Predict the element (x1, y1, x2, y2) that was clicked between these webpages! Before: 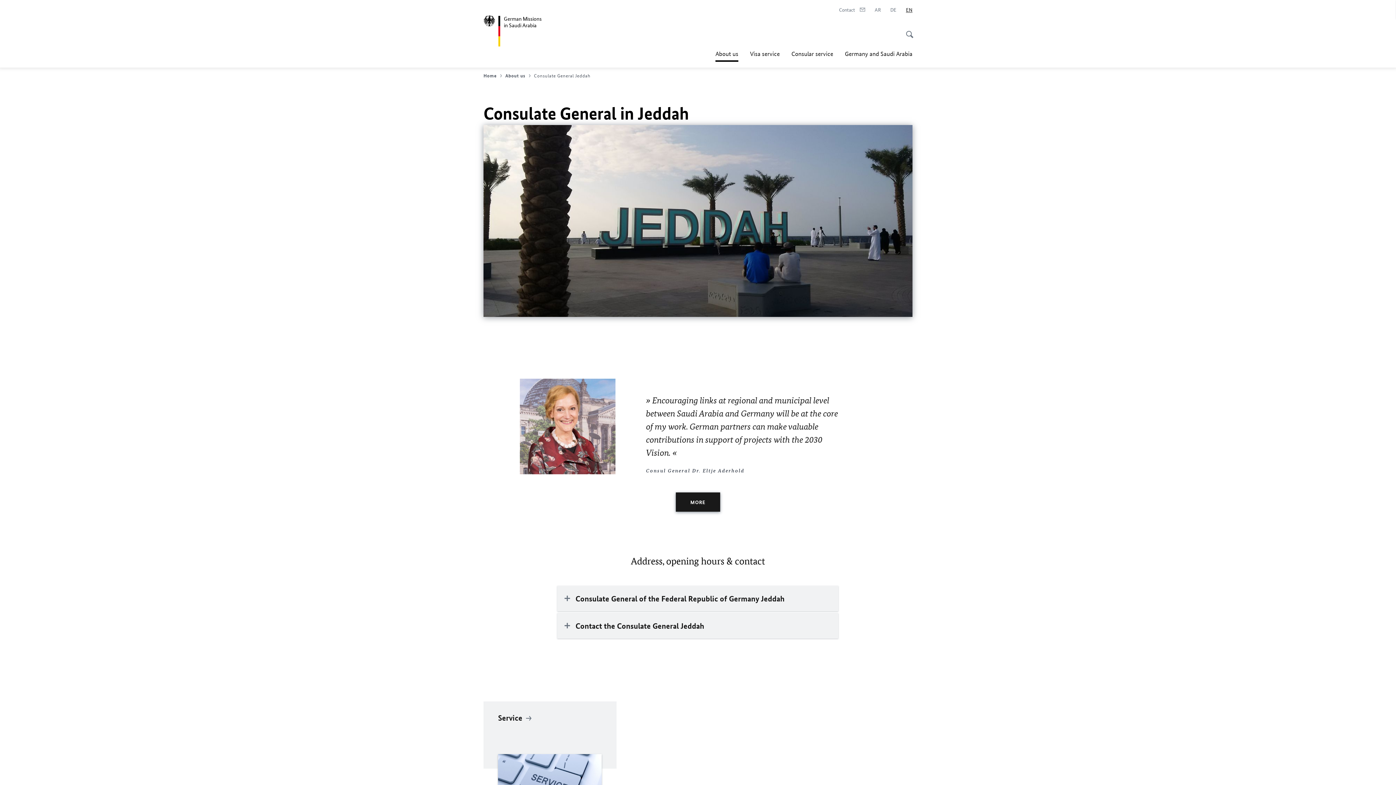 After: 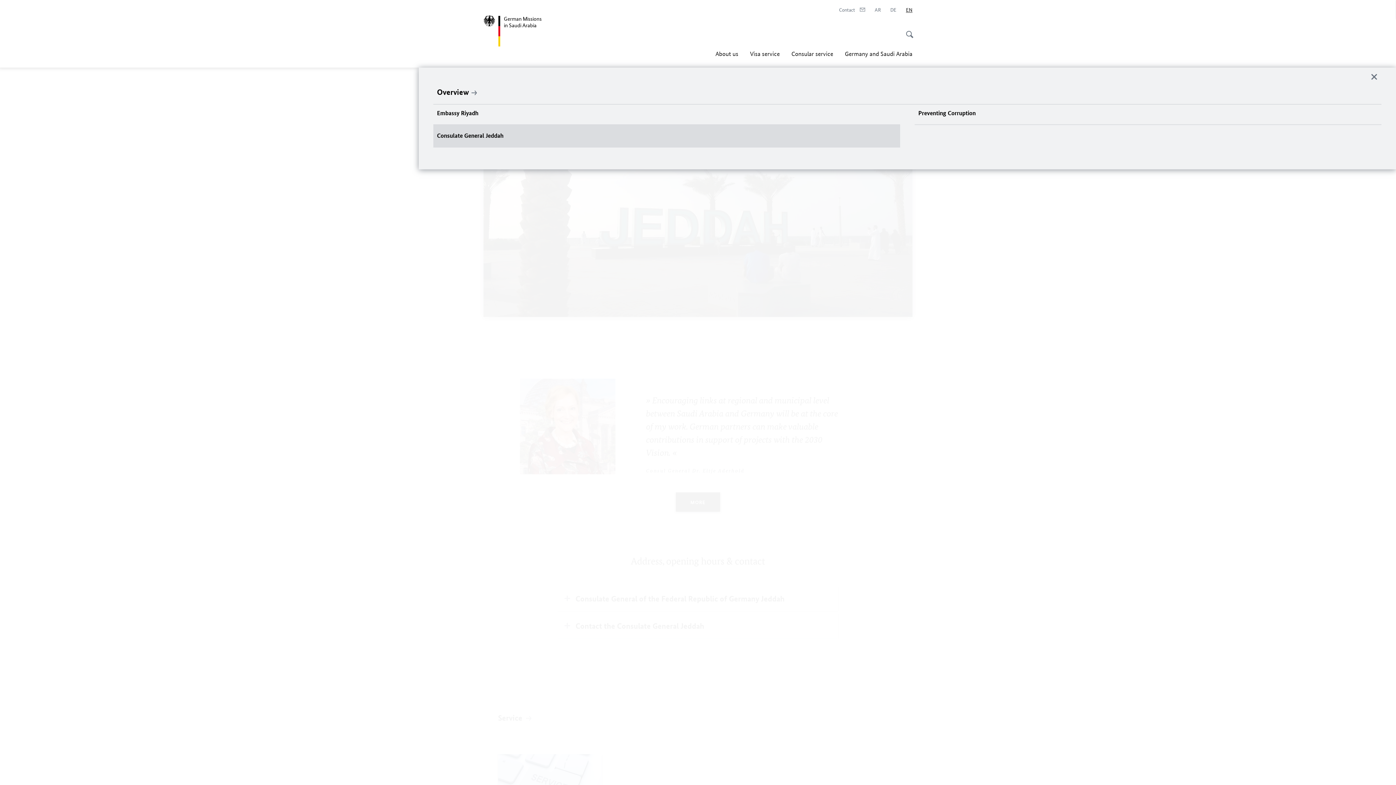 Action: bbox: (715, 45, 738, 61) label: You are here:
About us